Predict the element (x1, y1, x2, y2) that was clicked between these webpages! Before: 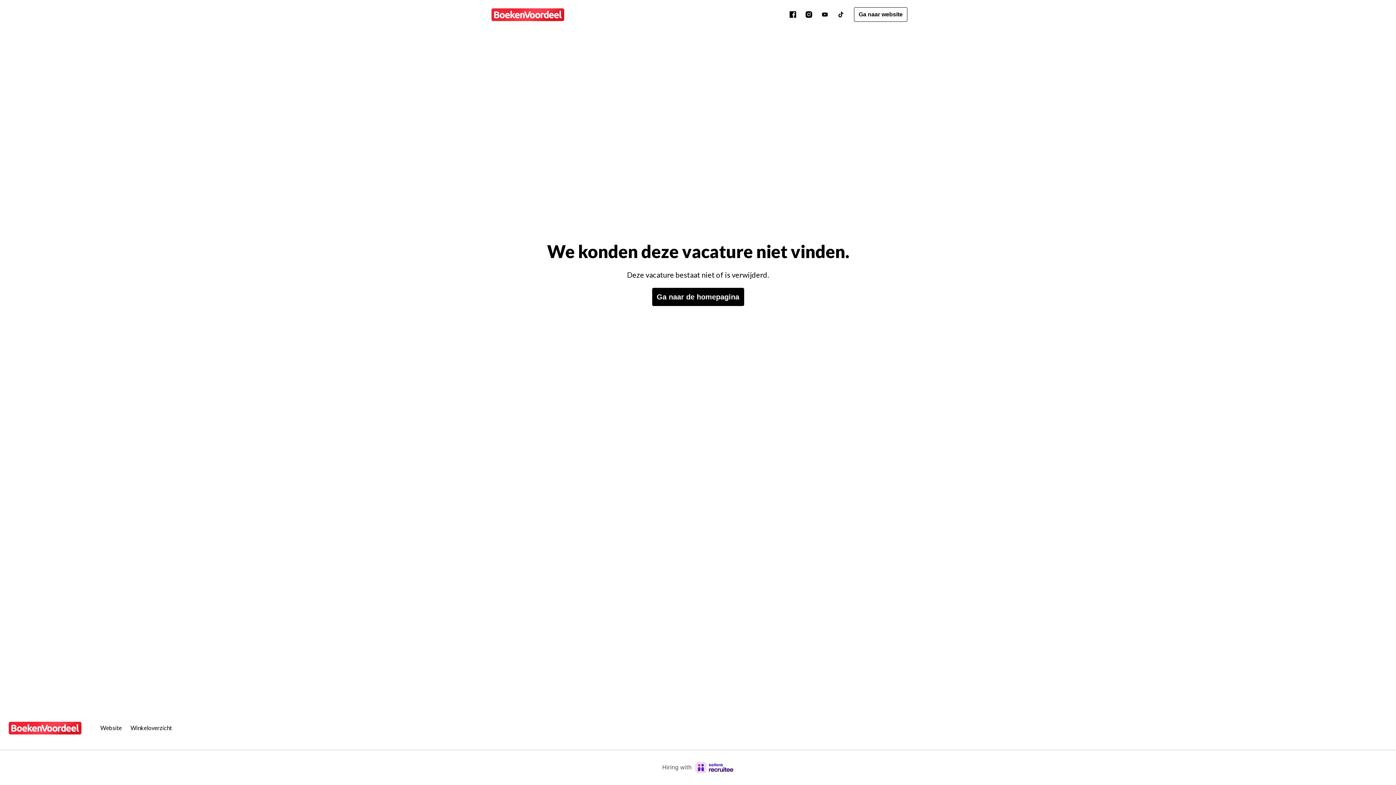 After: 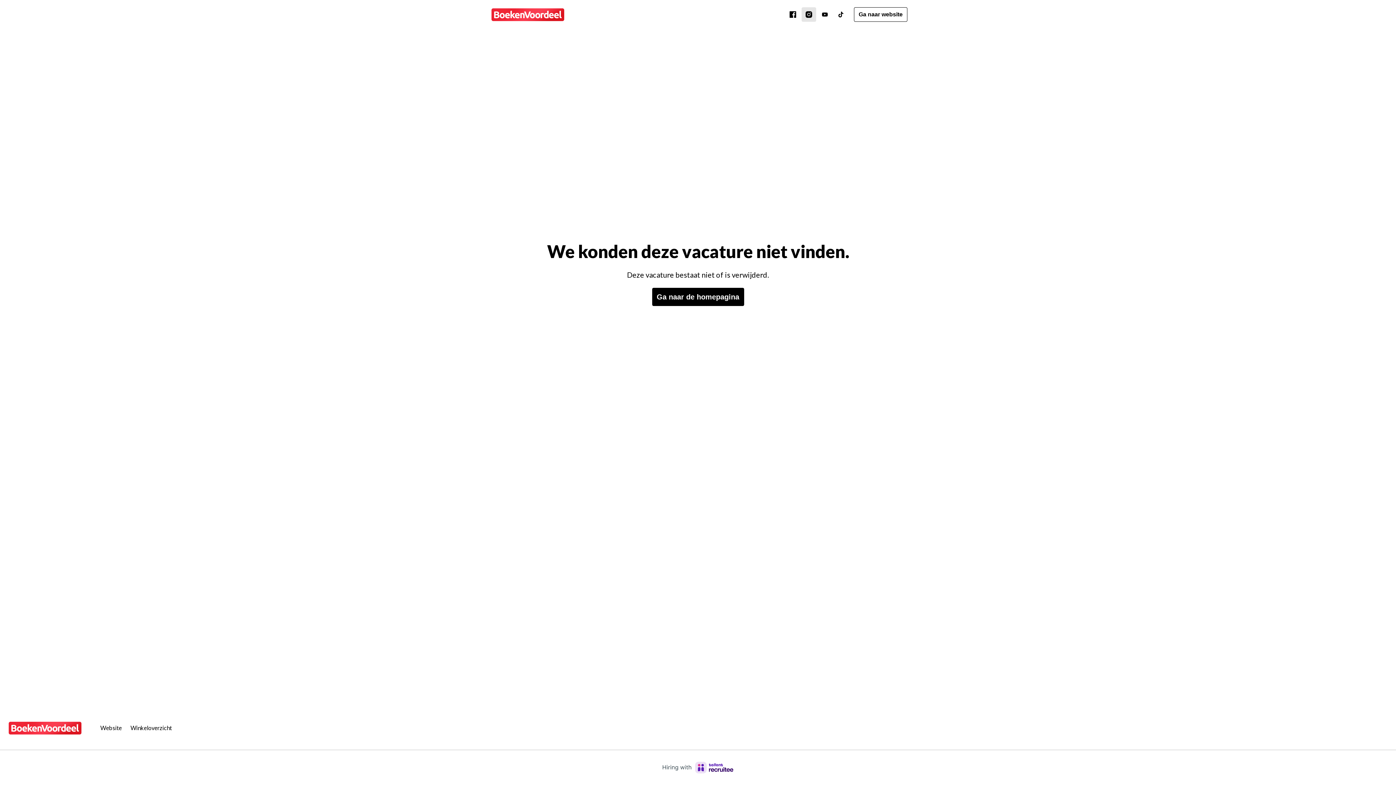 Action: bbox: (801, 7, 816, 21)